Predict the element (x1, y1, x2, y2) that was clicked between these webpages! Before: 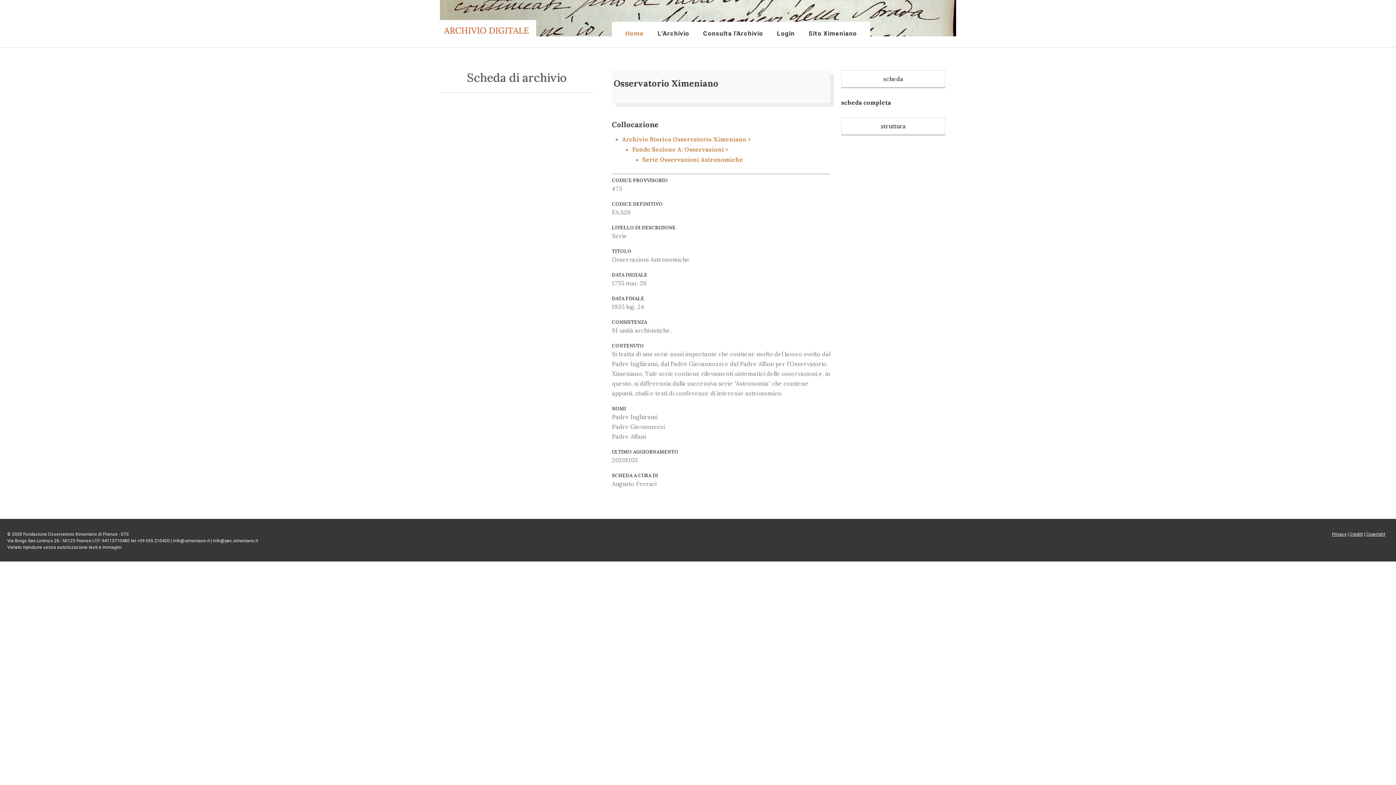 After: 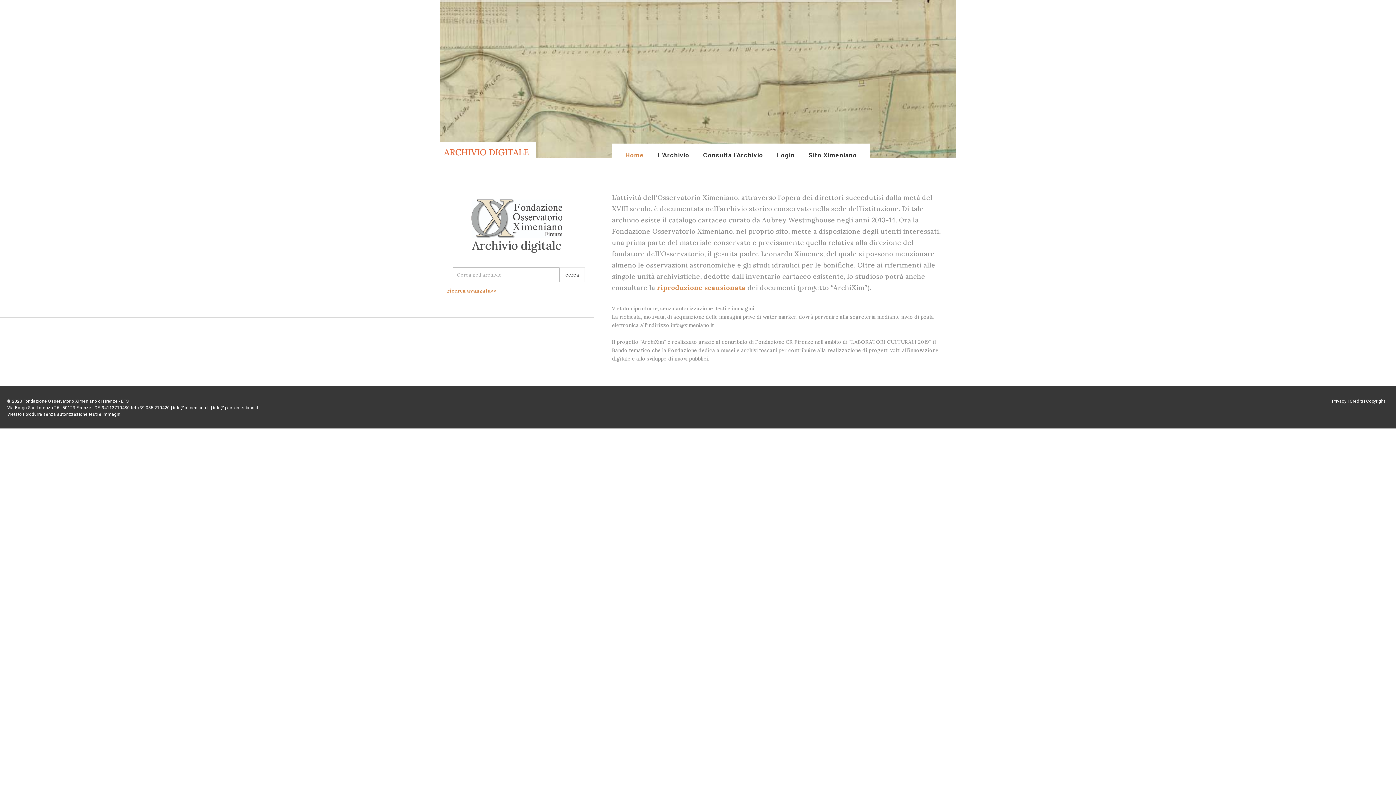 Action: bbox: (619, 24, 650, 54) label: Home